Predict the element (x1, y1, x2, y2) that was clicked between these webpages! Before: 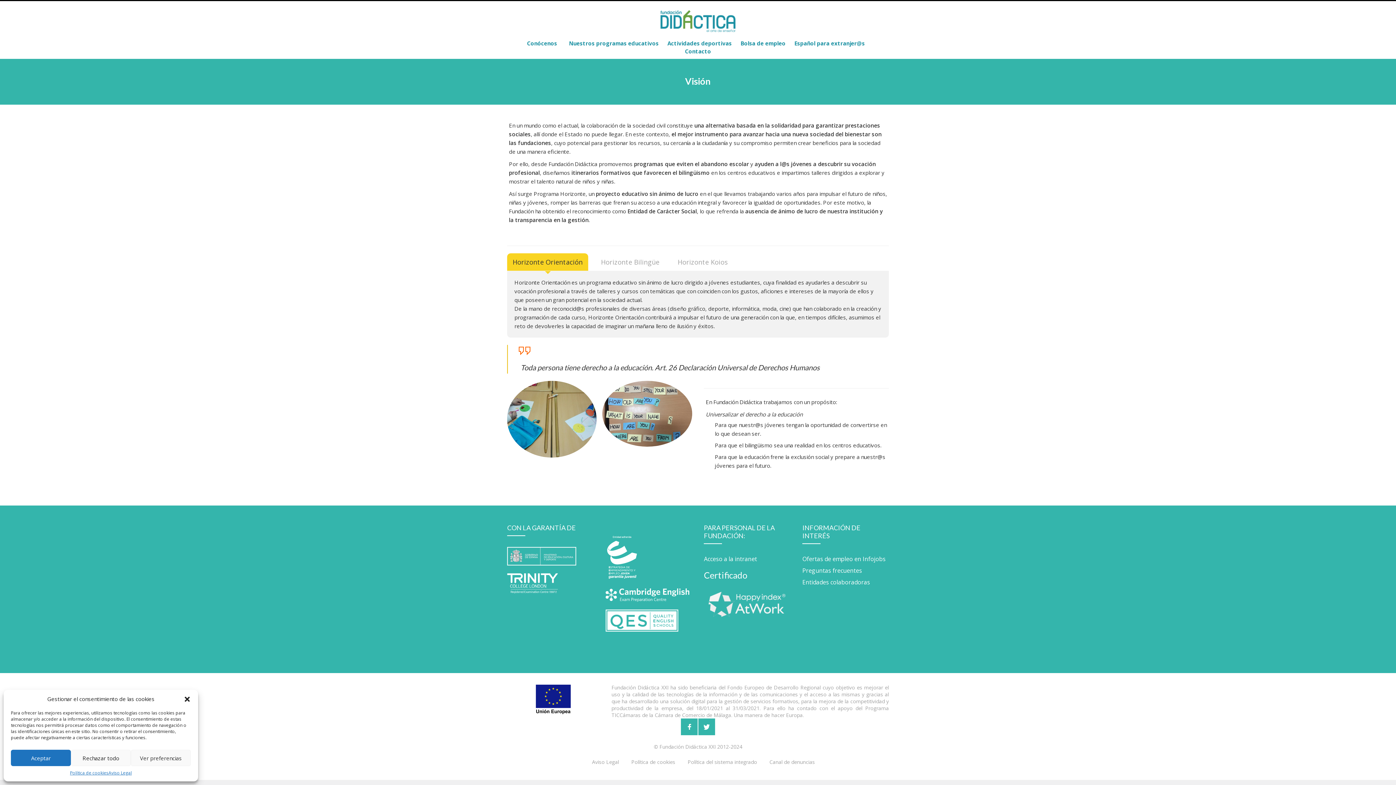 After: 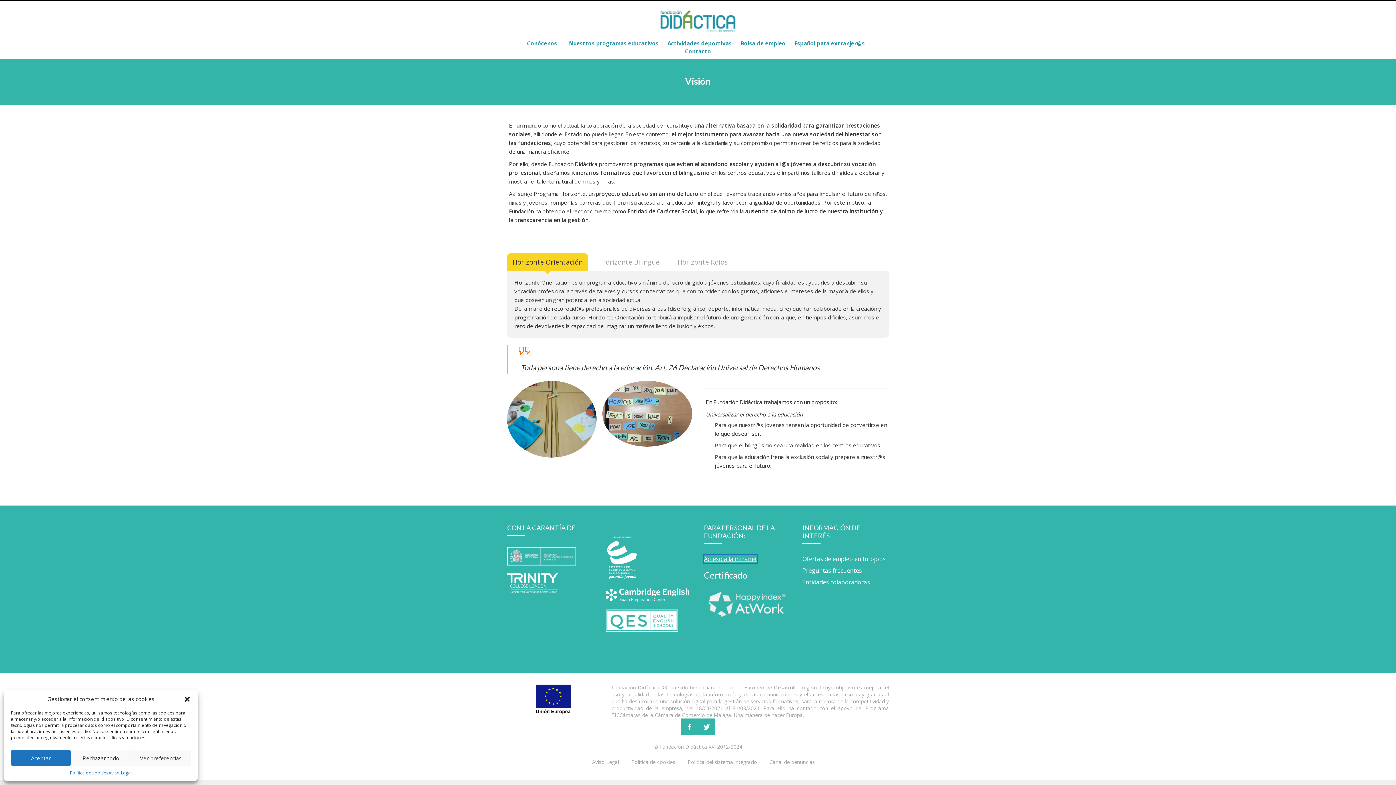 Action: bbox: (704, 555, 757, 563) label: Acceso a la intranet